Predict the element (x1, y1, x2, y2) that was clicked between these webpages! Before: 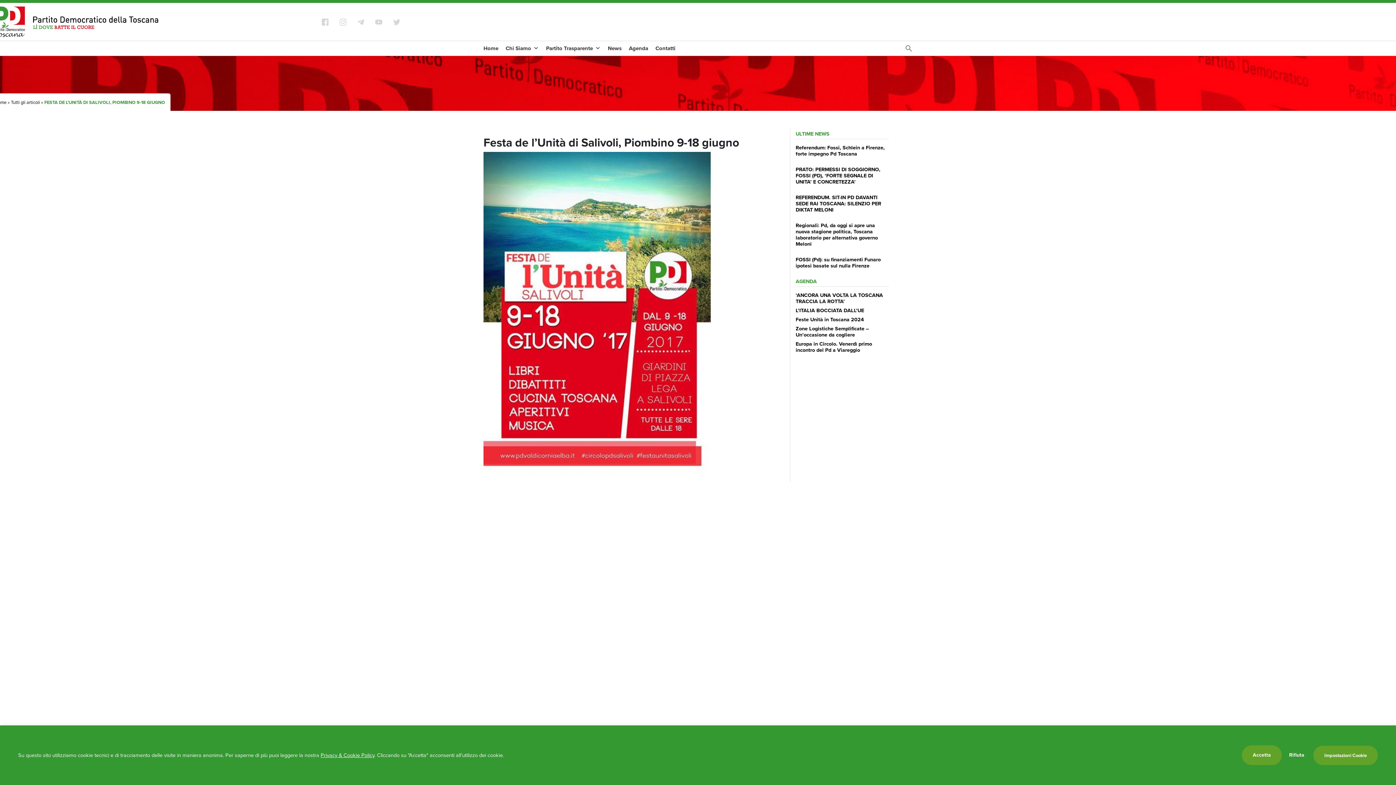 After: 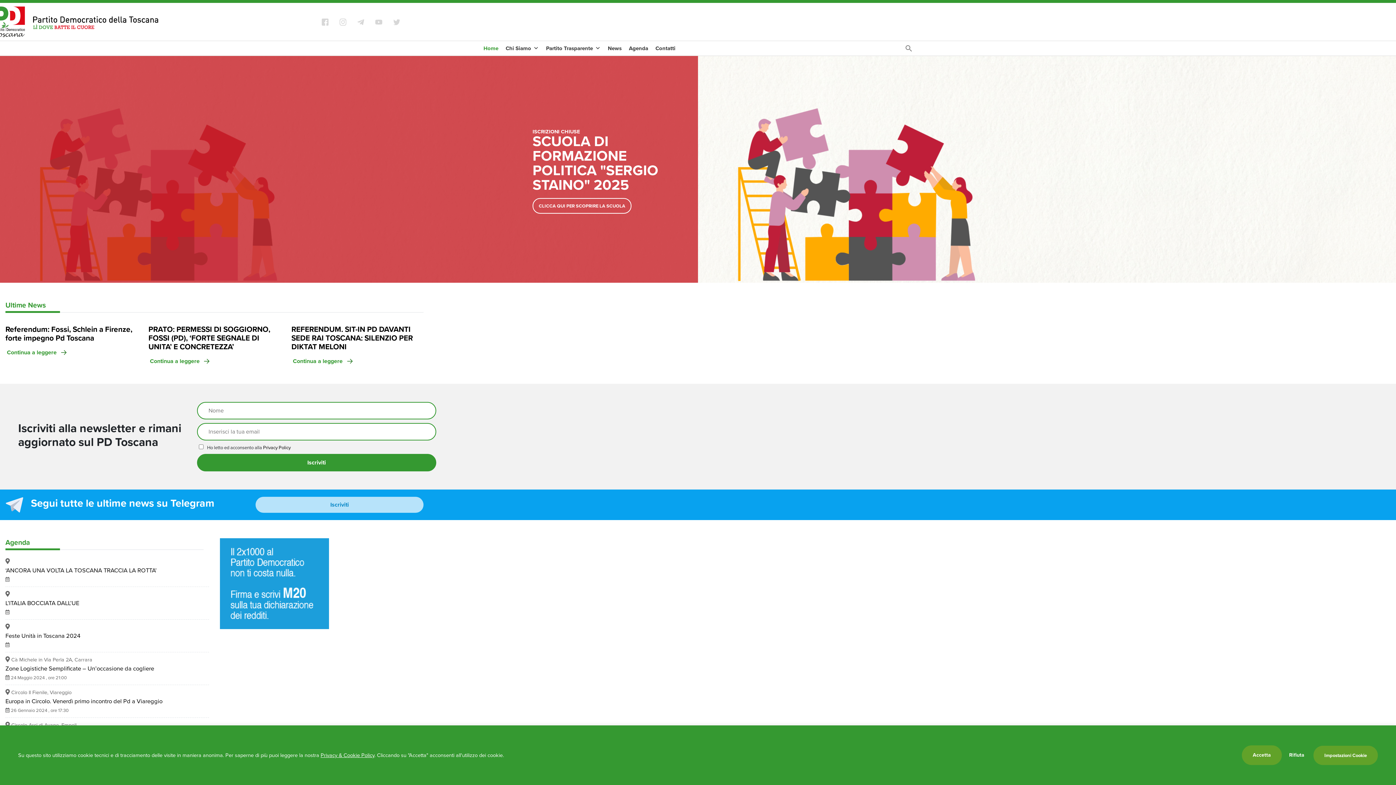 Action: bbox: (483, 41, 505, 55) label: Home